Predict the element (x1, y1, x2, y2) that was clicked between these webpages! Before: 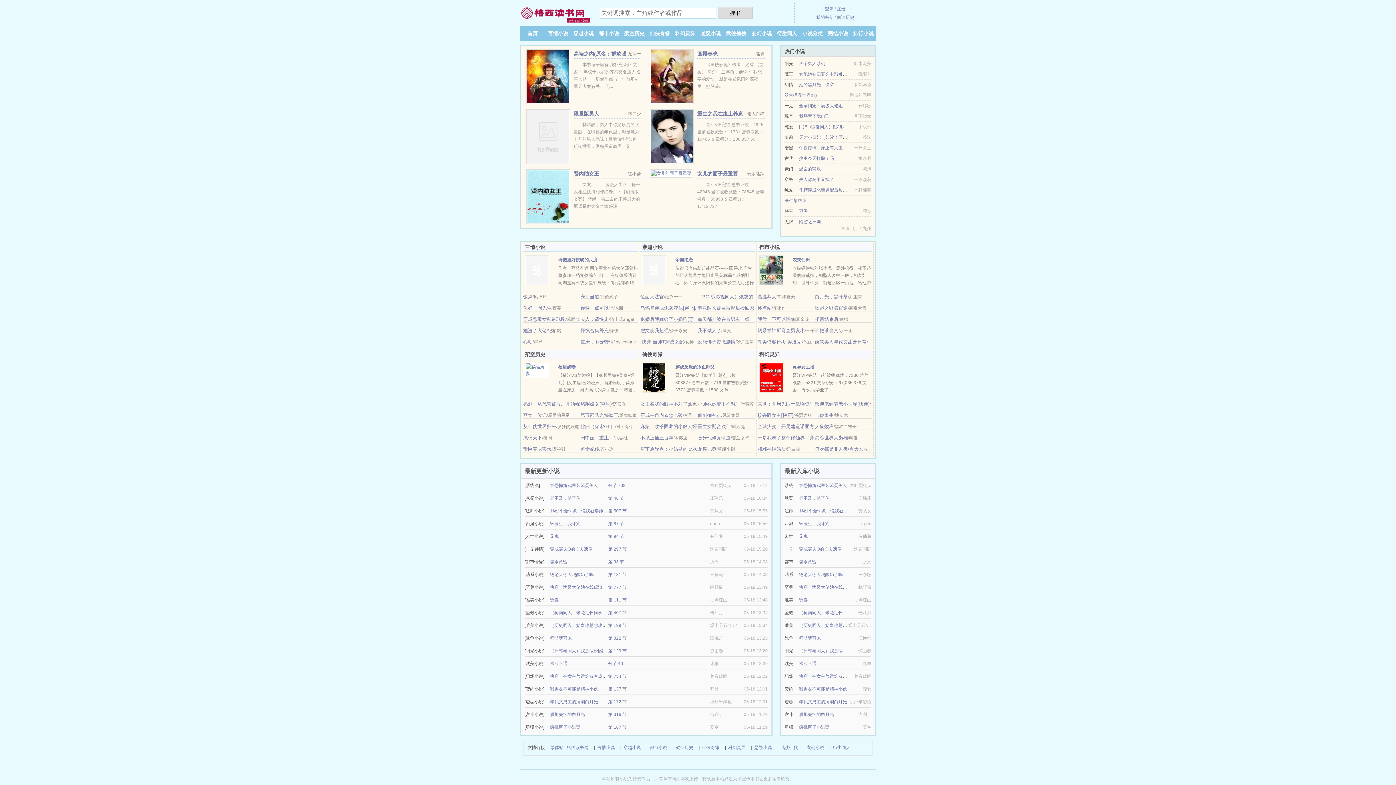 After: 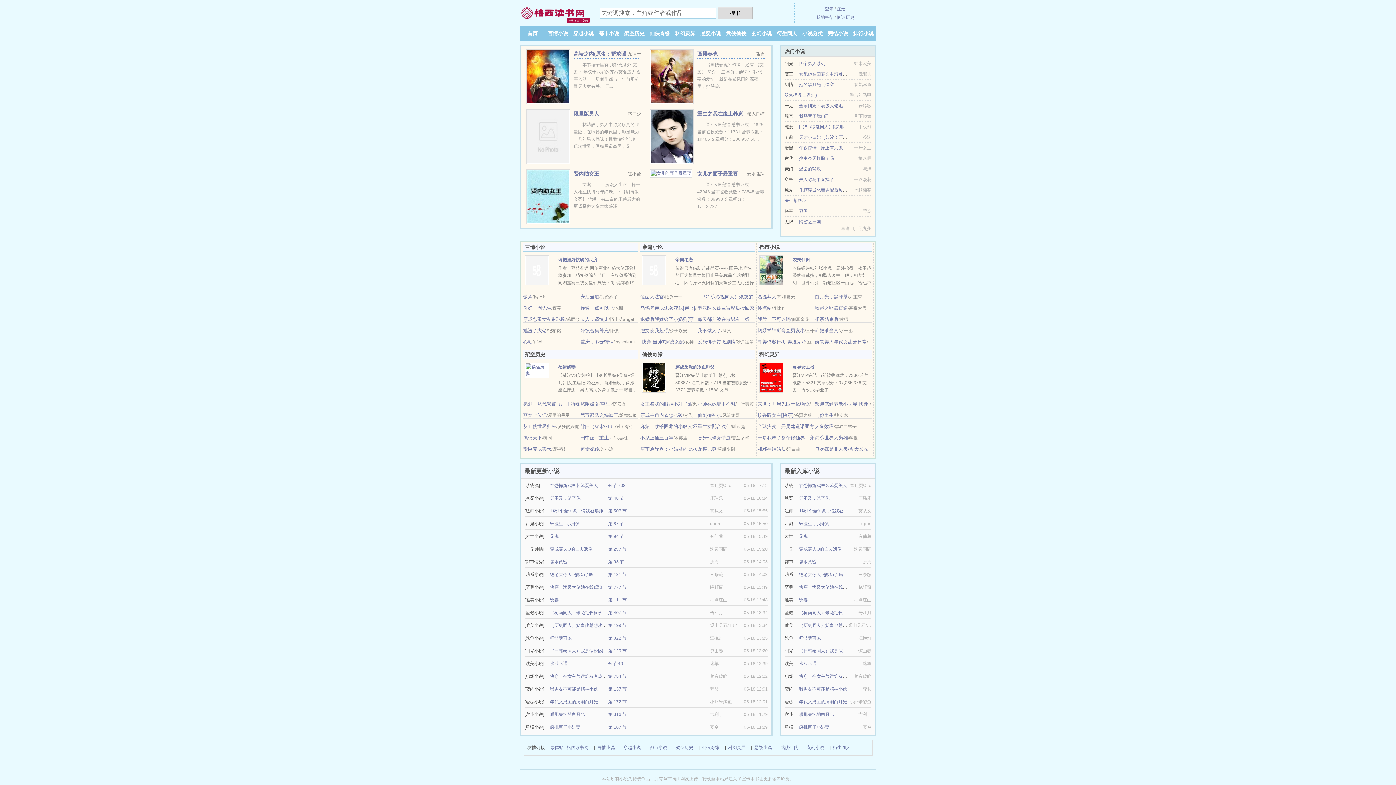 Action: bbox: (580, 305, 613, 310) label: 你轻一点可以吗